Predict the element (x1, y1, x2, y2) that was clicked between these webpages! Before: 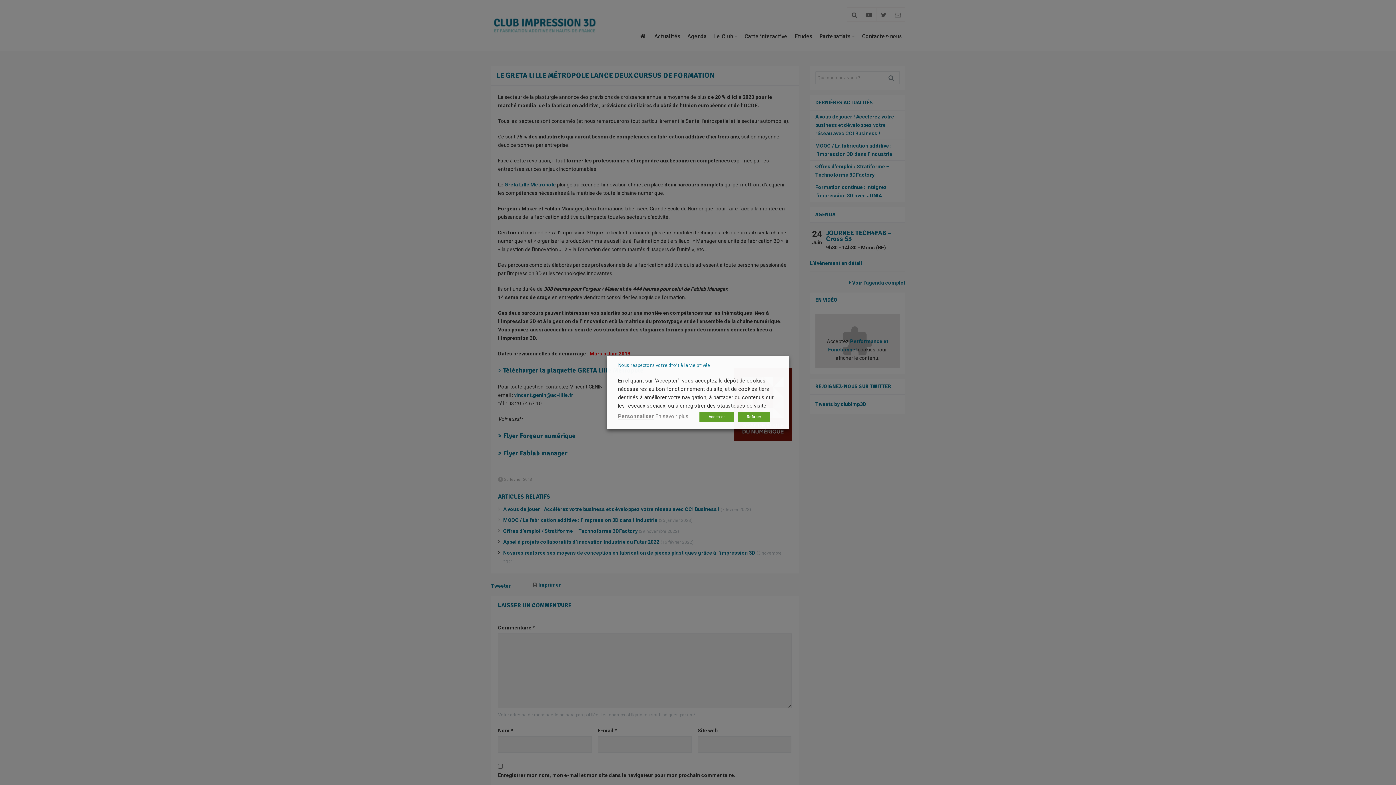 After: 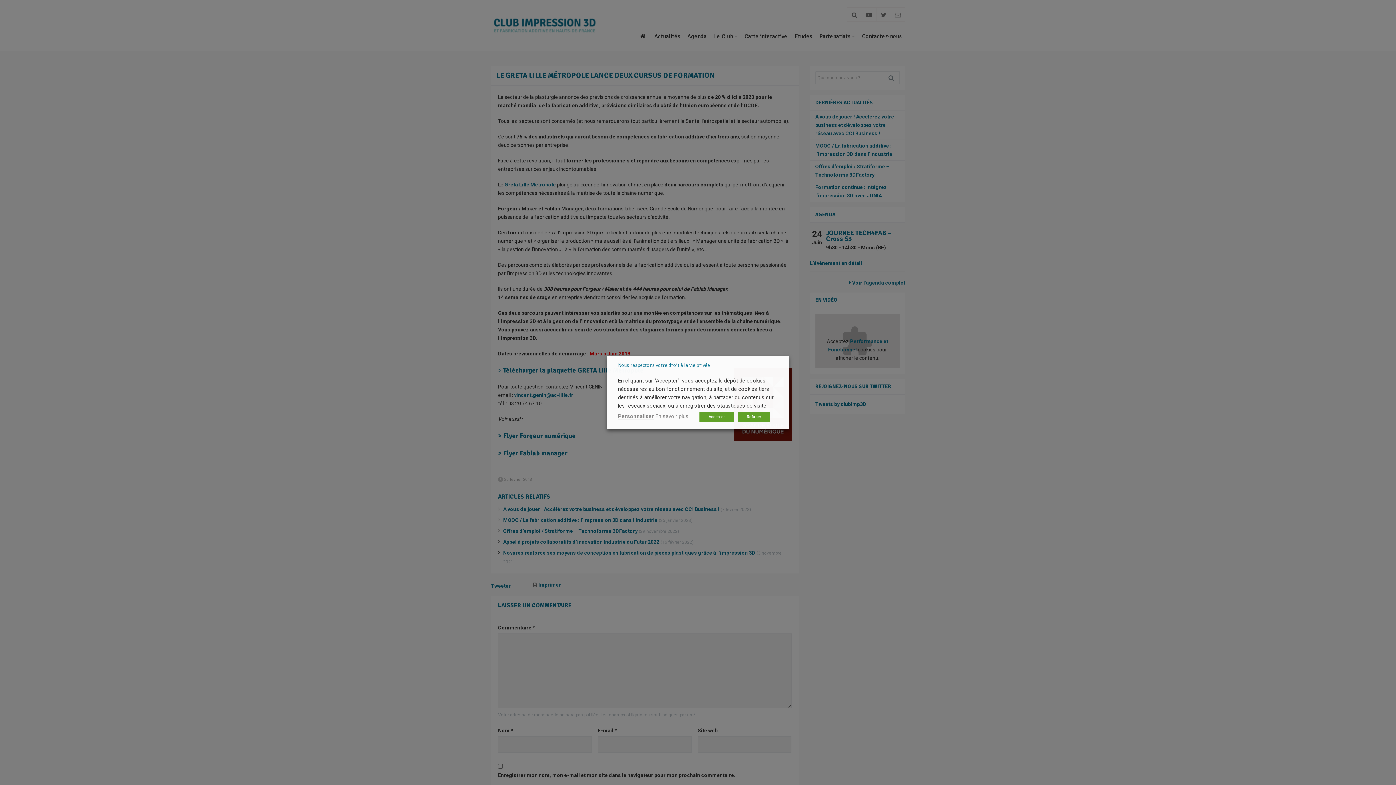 Action: bbox: (655, 413, 688, 419) label: En savoir plus